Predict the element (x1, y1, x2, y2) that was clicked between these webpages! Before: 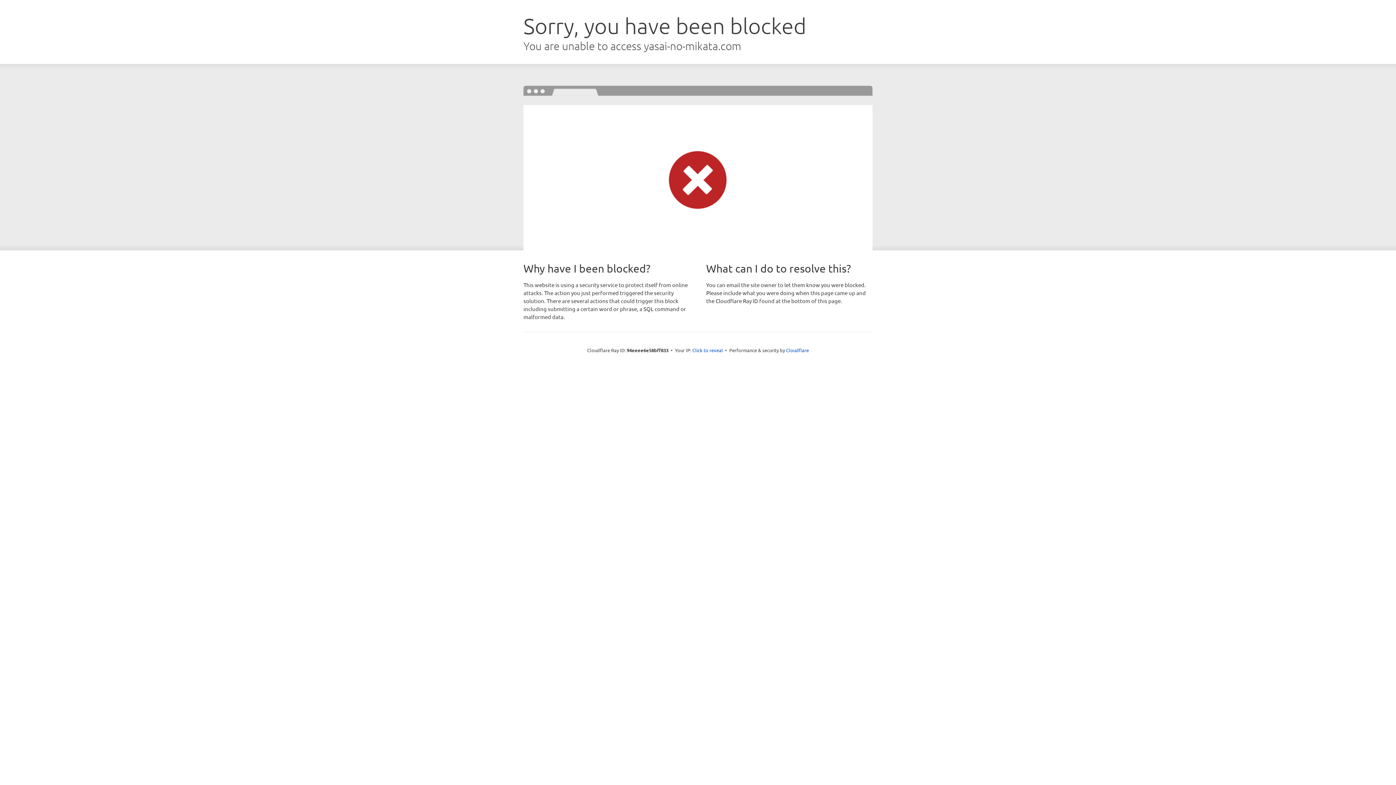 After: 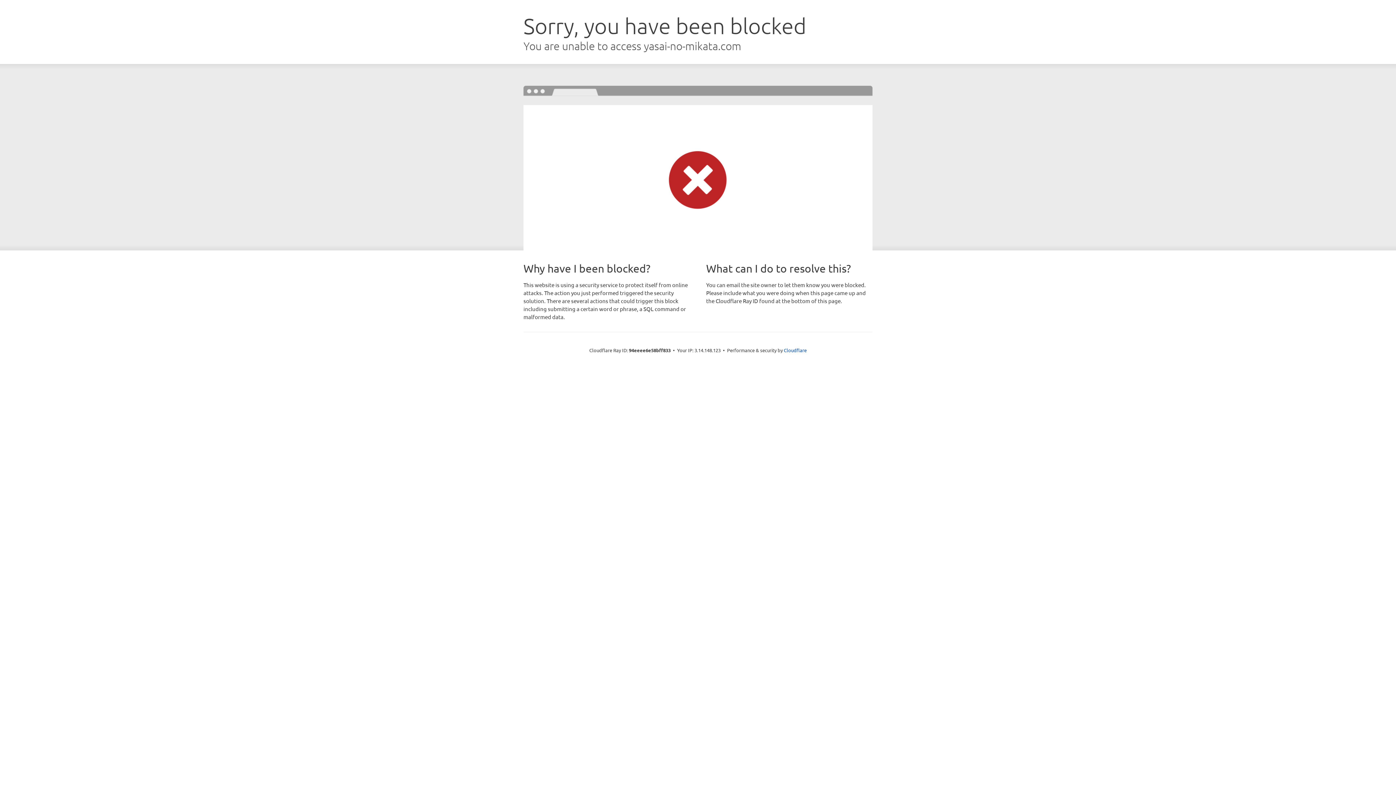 Action: label: Click to reveal bbox: (692, 346, 723, 353)